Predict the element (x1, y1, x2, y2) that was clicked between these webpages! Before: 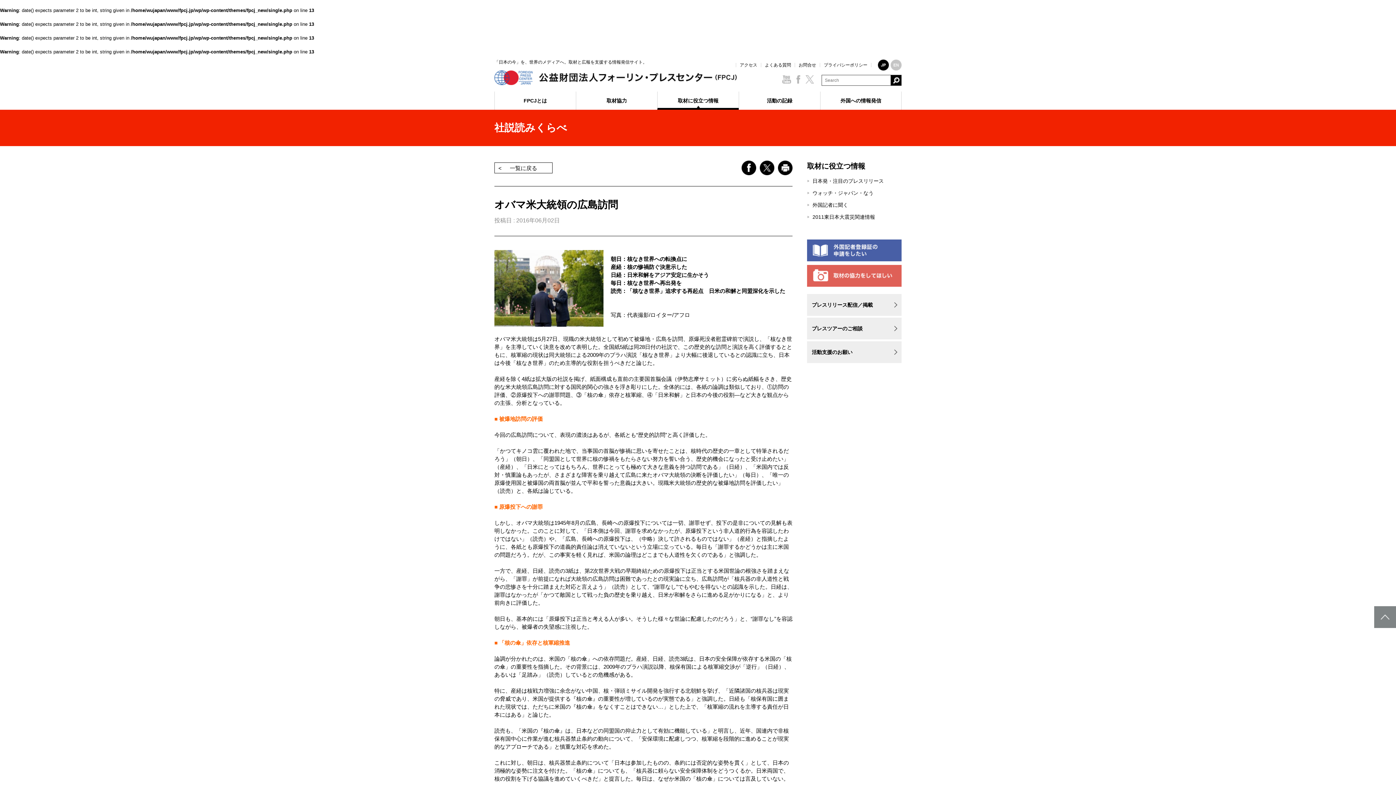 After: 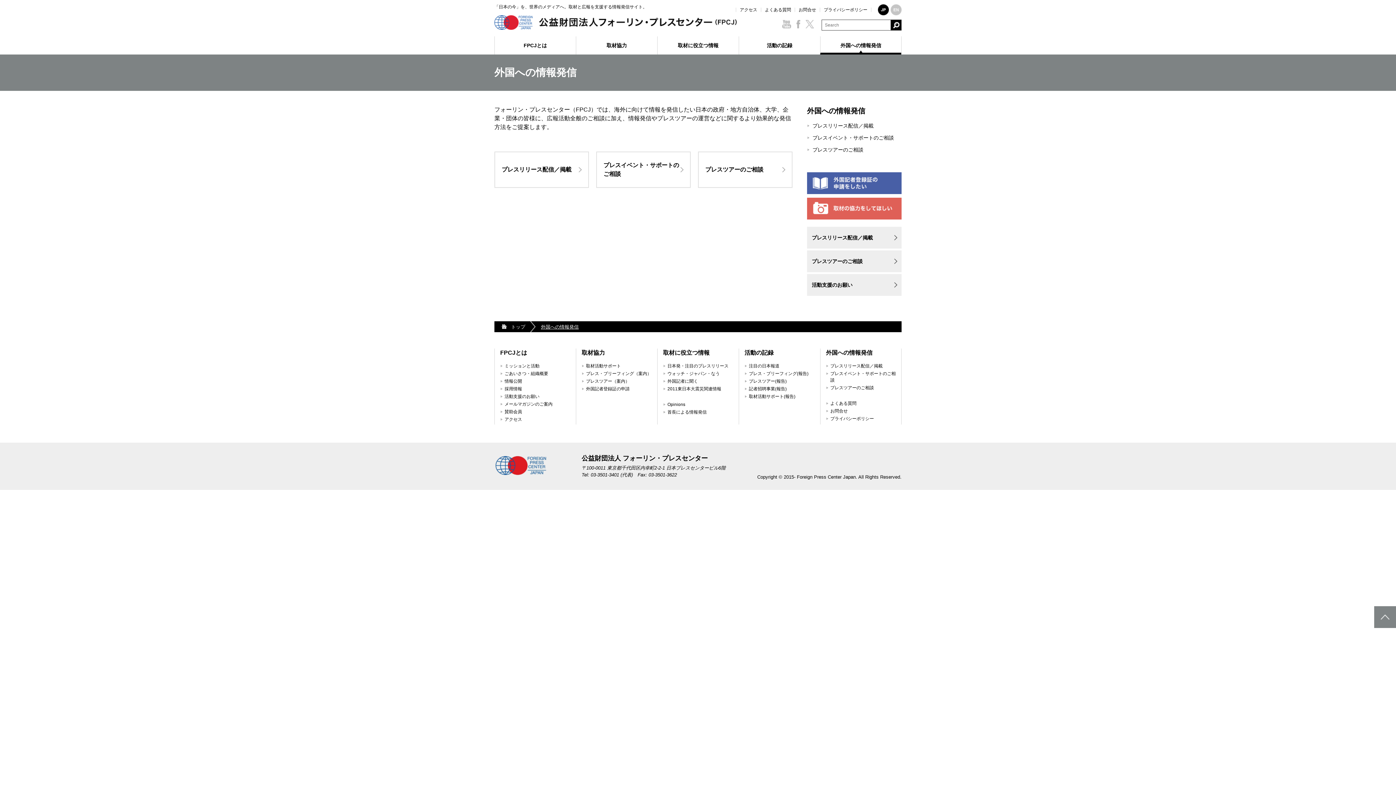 Action: bbox: (820, 91, 901, 109) label: 外国への情報発信